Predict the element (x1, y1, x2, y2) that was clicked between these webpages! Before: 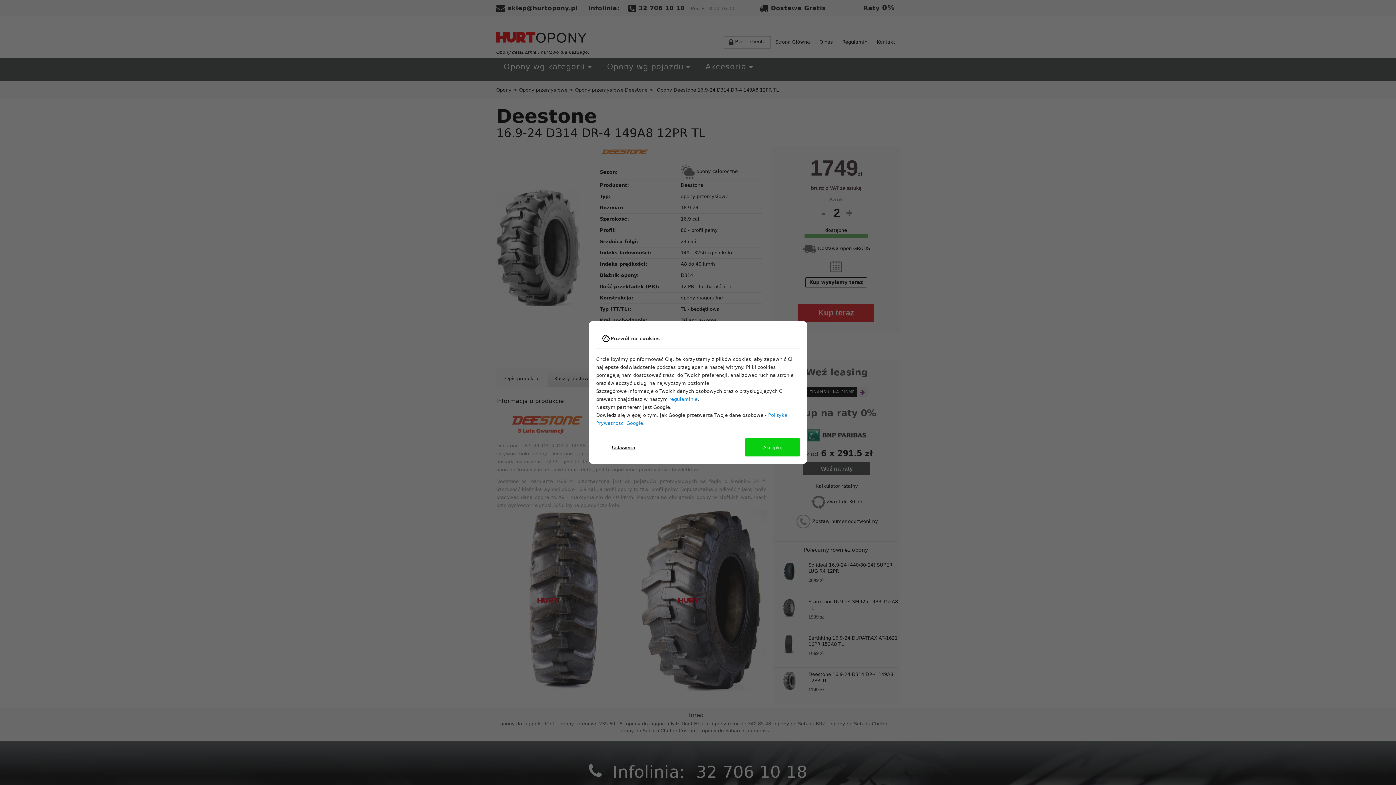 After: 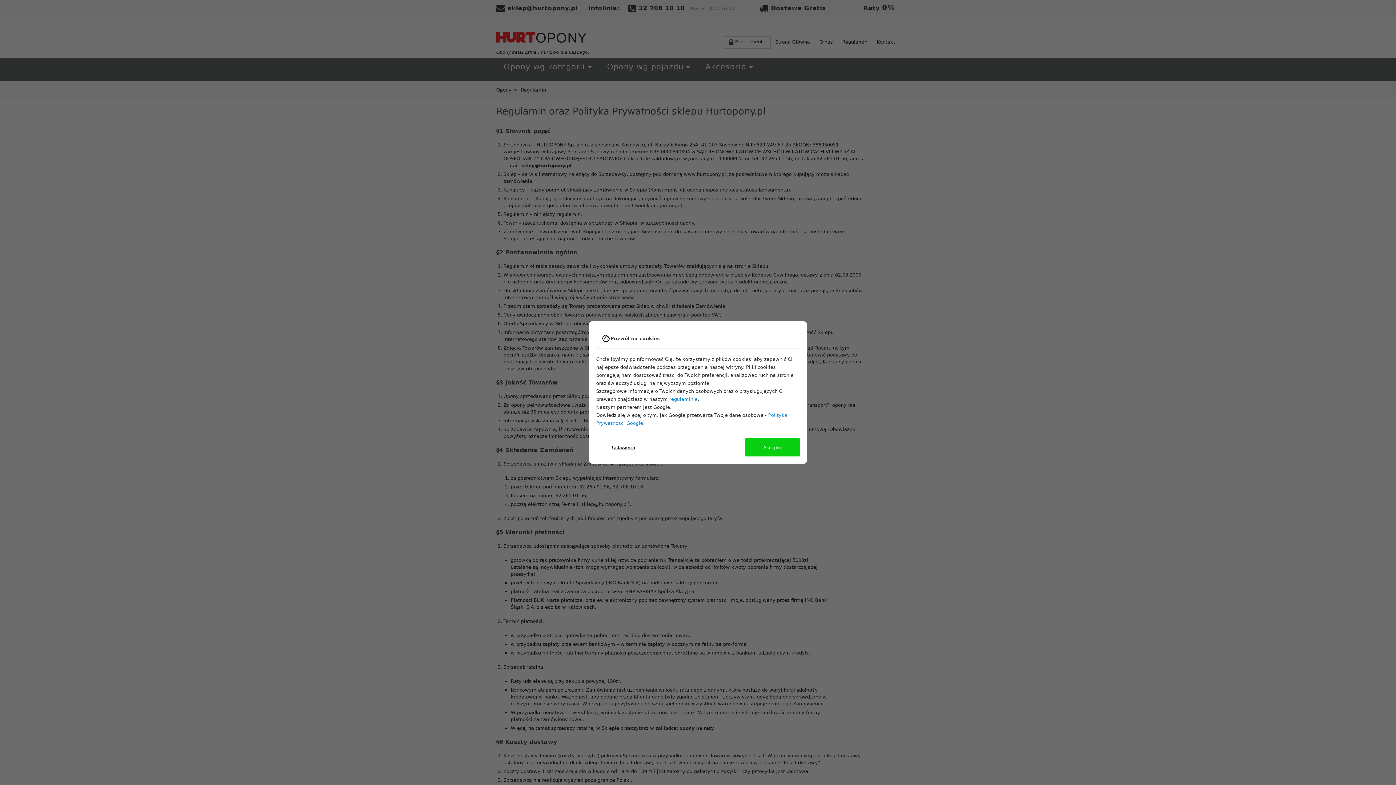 Action: bbox: (669, 396, 697, 402) label: regulaminie